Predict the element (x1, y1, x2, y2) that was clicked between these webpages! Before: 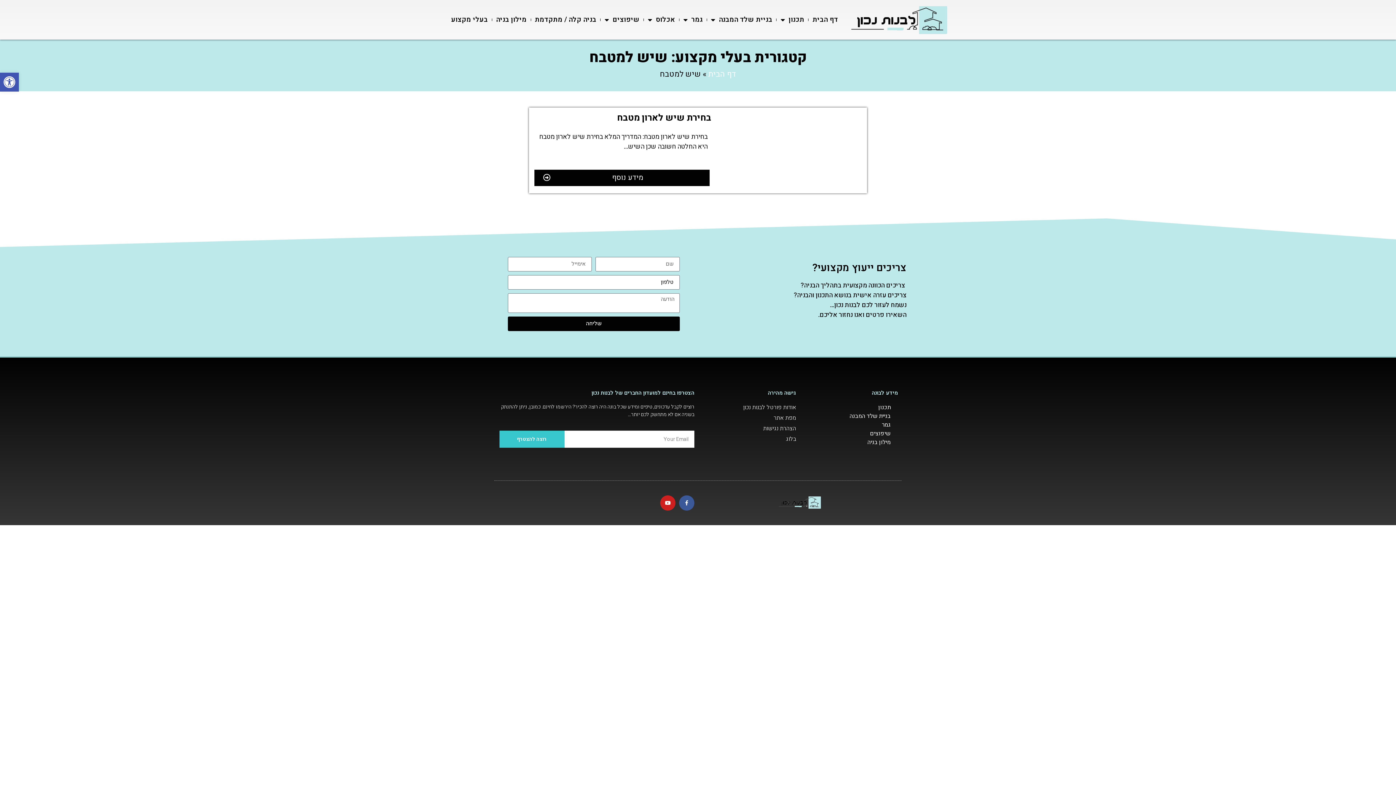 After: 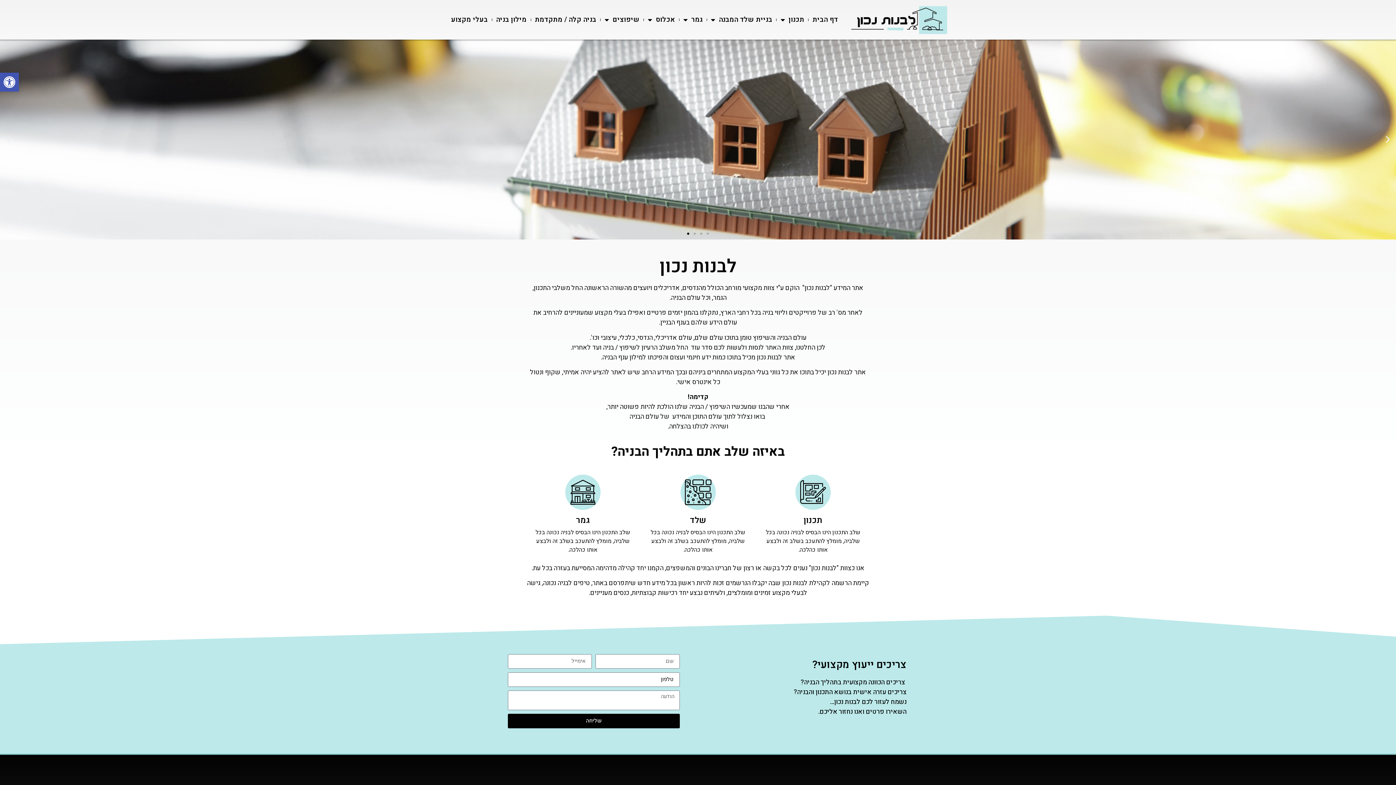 Action: label: אודות פורטל לבנות נכון bbox: (743, 403, 796, 411)